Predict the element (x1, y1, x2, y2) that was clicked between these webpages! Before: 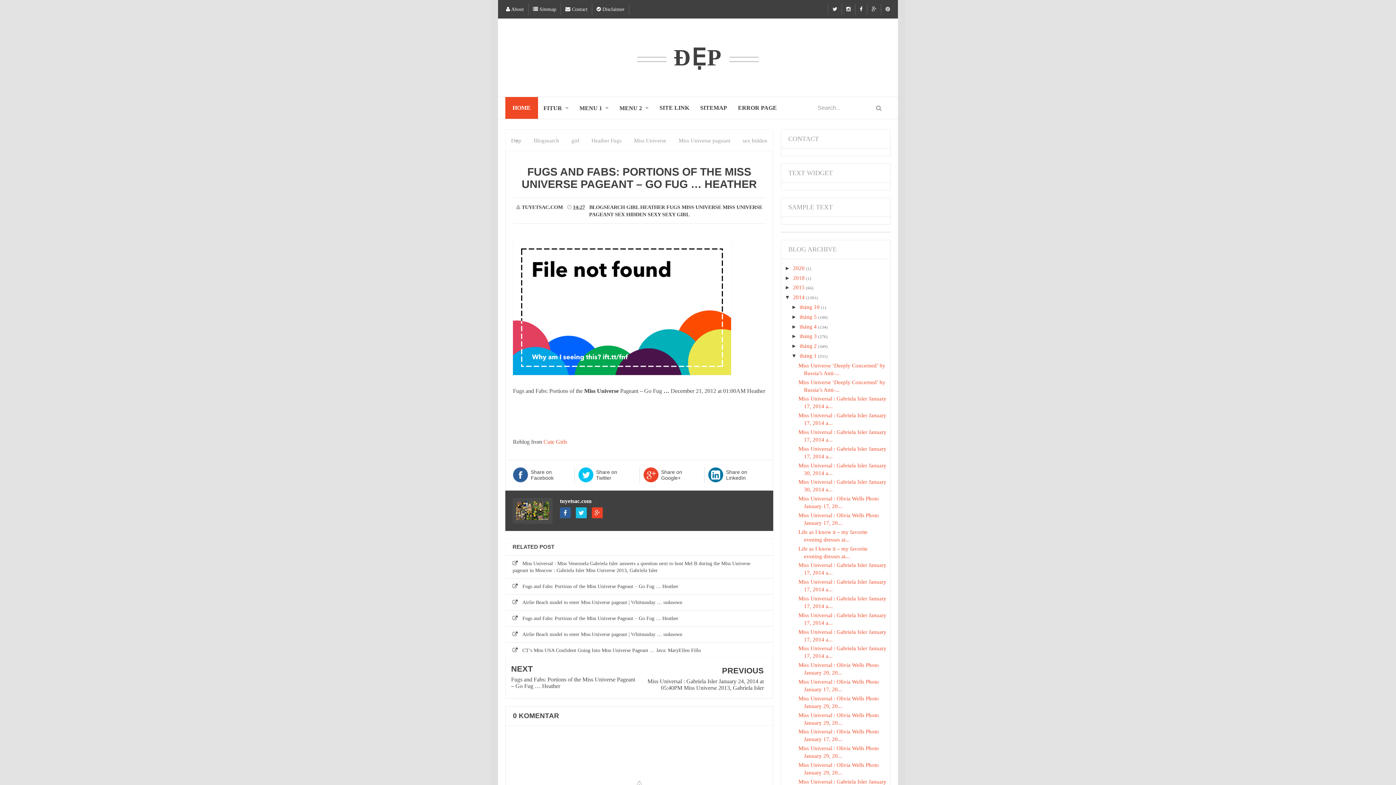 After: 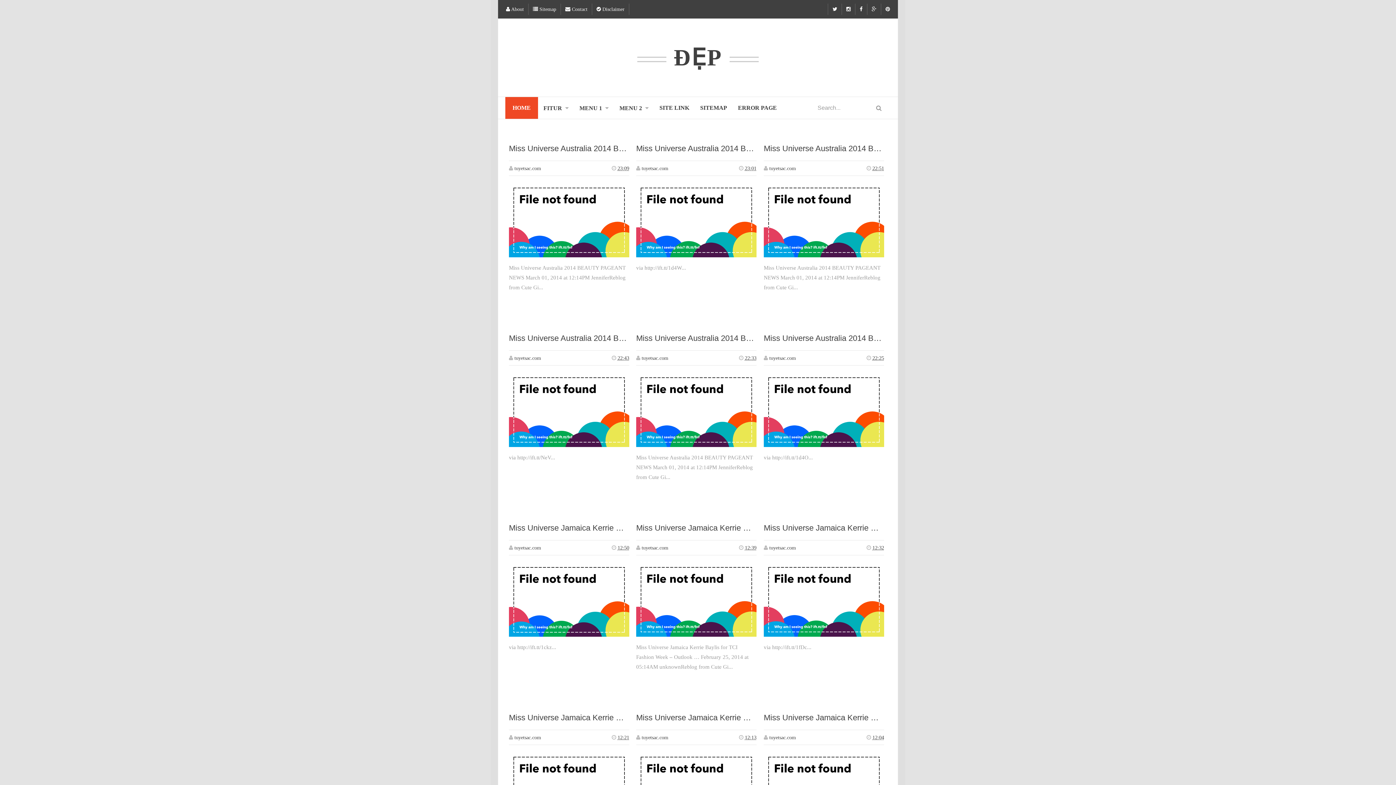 Action: bbox: (799, 342, 818, 349) label: tháng 2 